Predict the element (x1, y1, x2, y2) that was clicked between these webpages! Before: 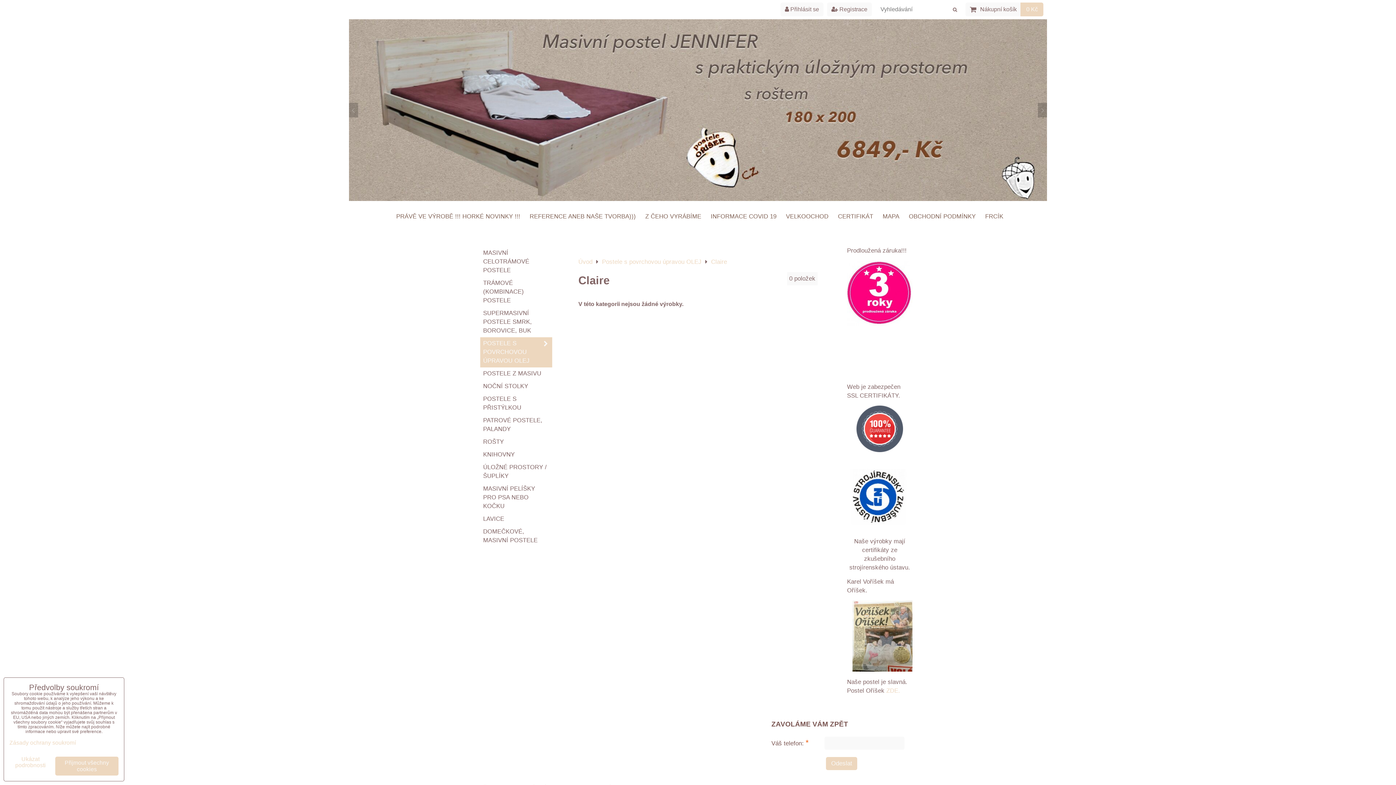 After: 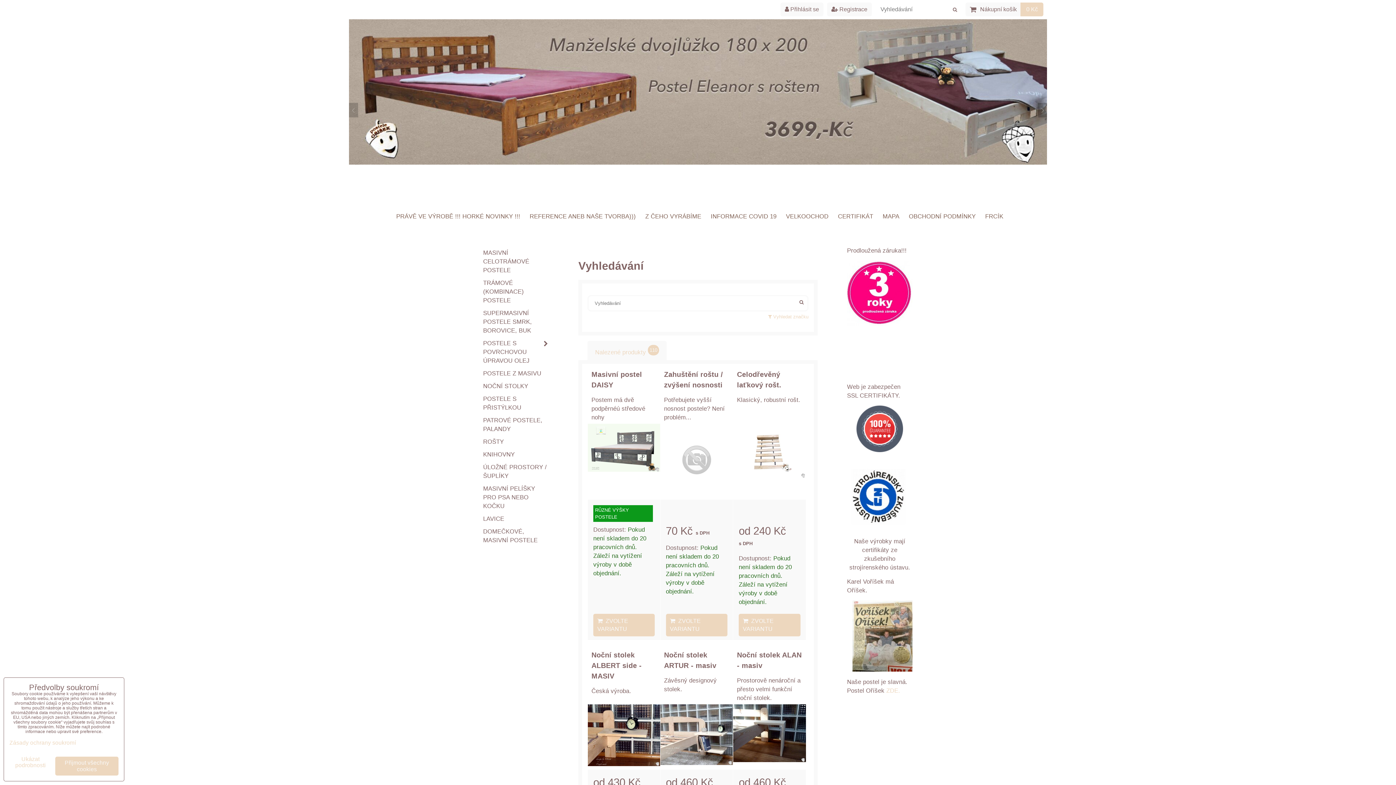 Action: bbox: (950, 5, 959, 13)